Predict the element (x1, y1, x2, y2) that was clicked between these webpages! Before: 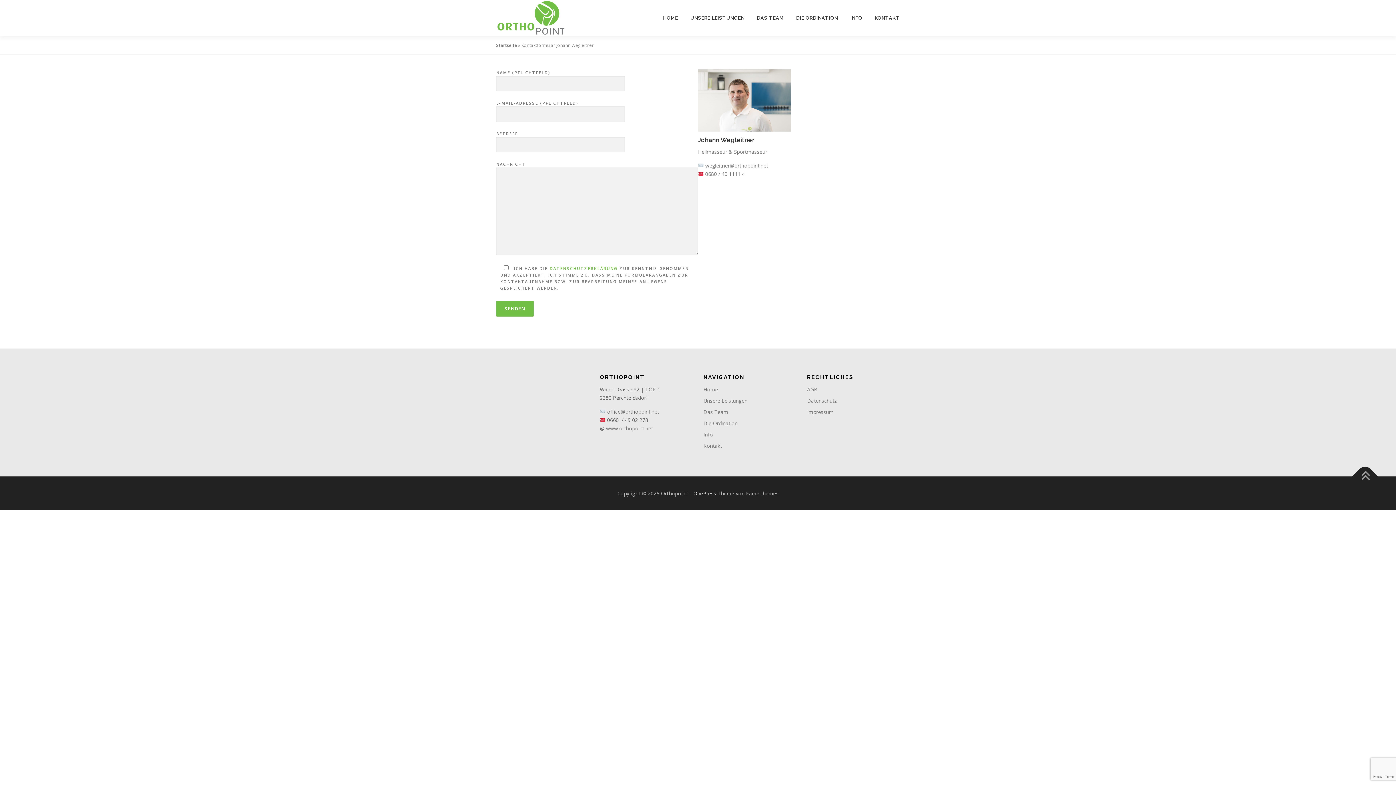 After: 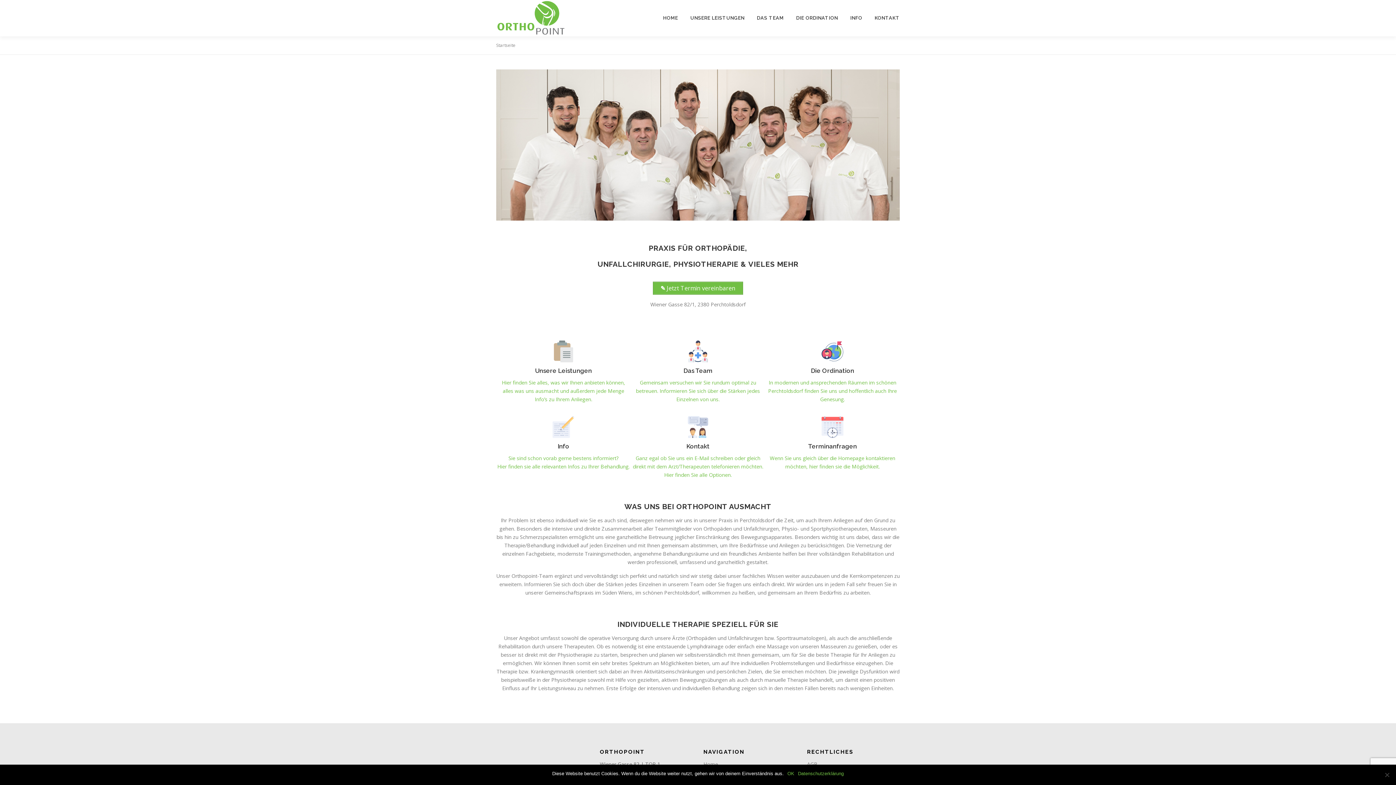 Action: bbox: (496, 14, 566, 21)